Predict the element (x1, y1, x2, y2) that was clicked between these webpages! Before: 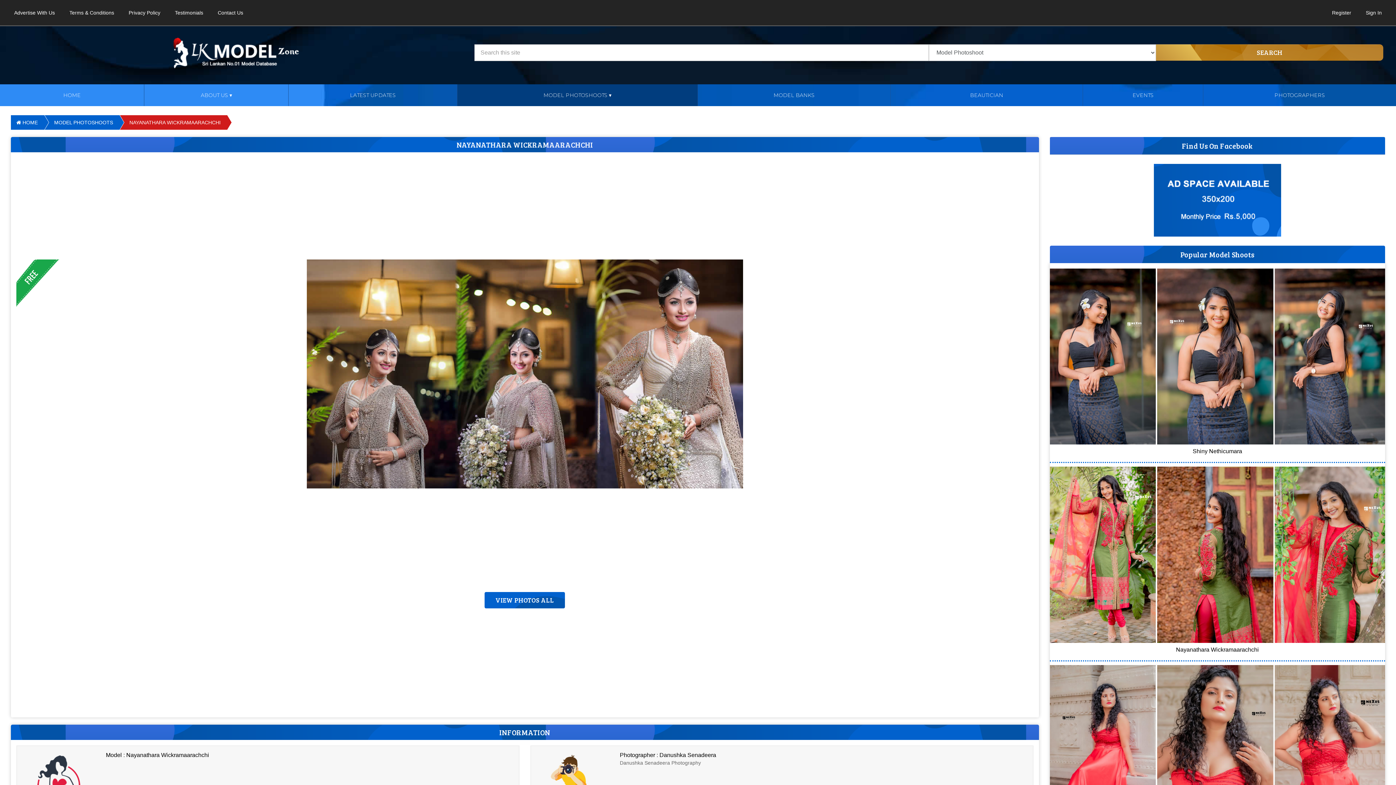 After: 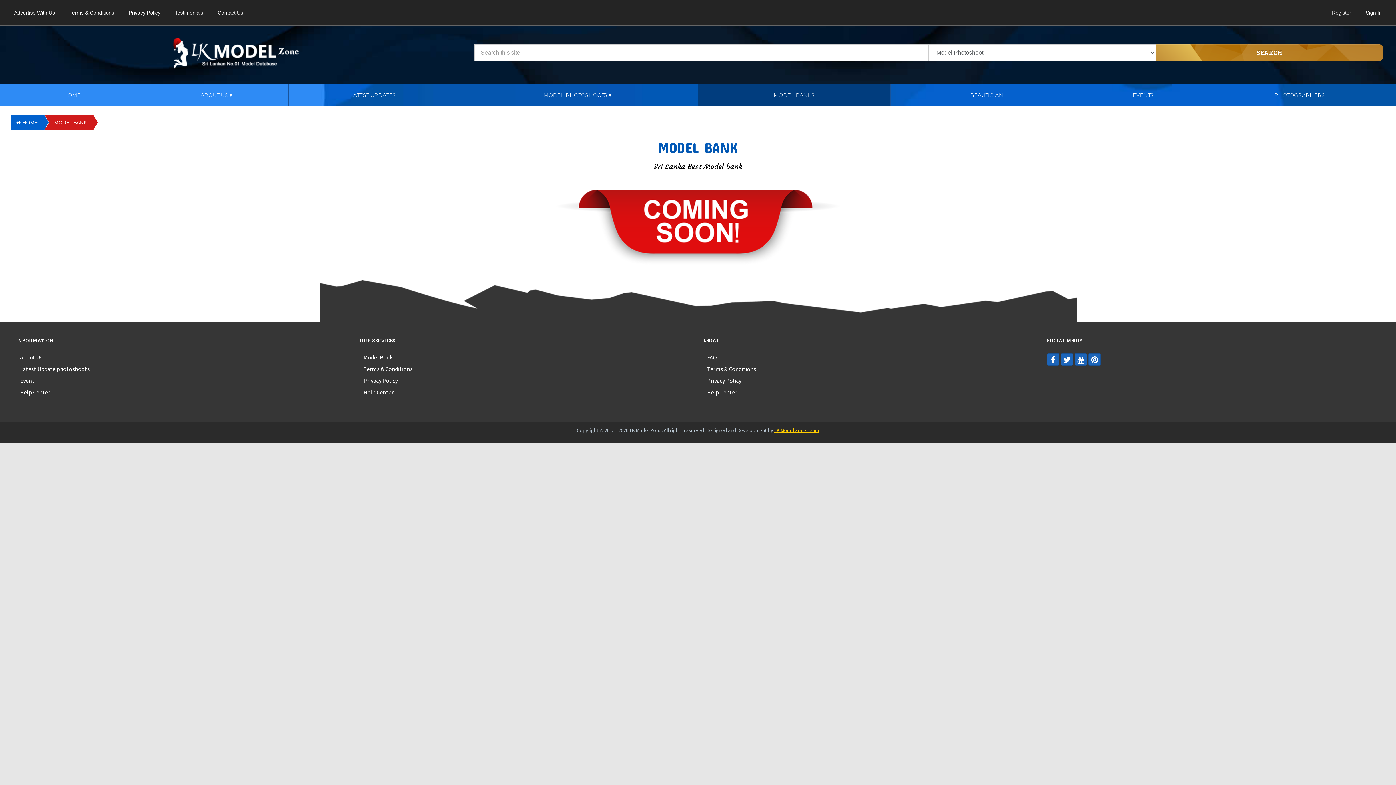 Action: label: MODEL BANKS bbox: (698, 84, 890, 106)